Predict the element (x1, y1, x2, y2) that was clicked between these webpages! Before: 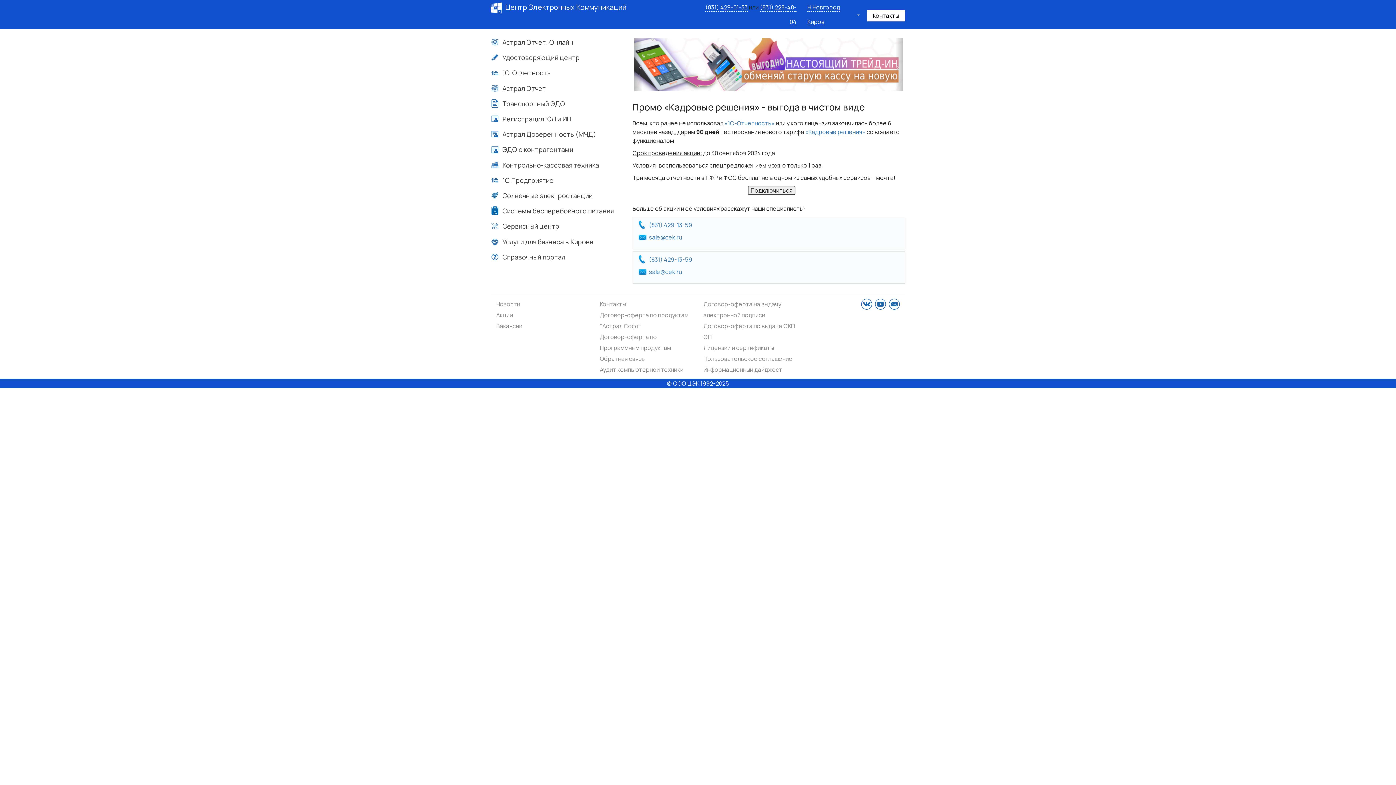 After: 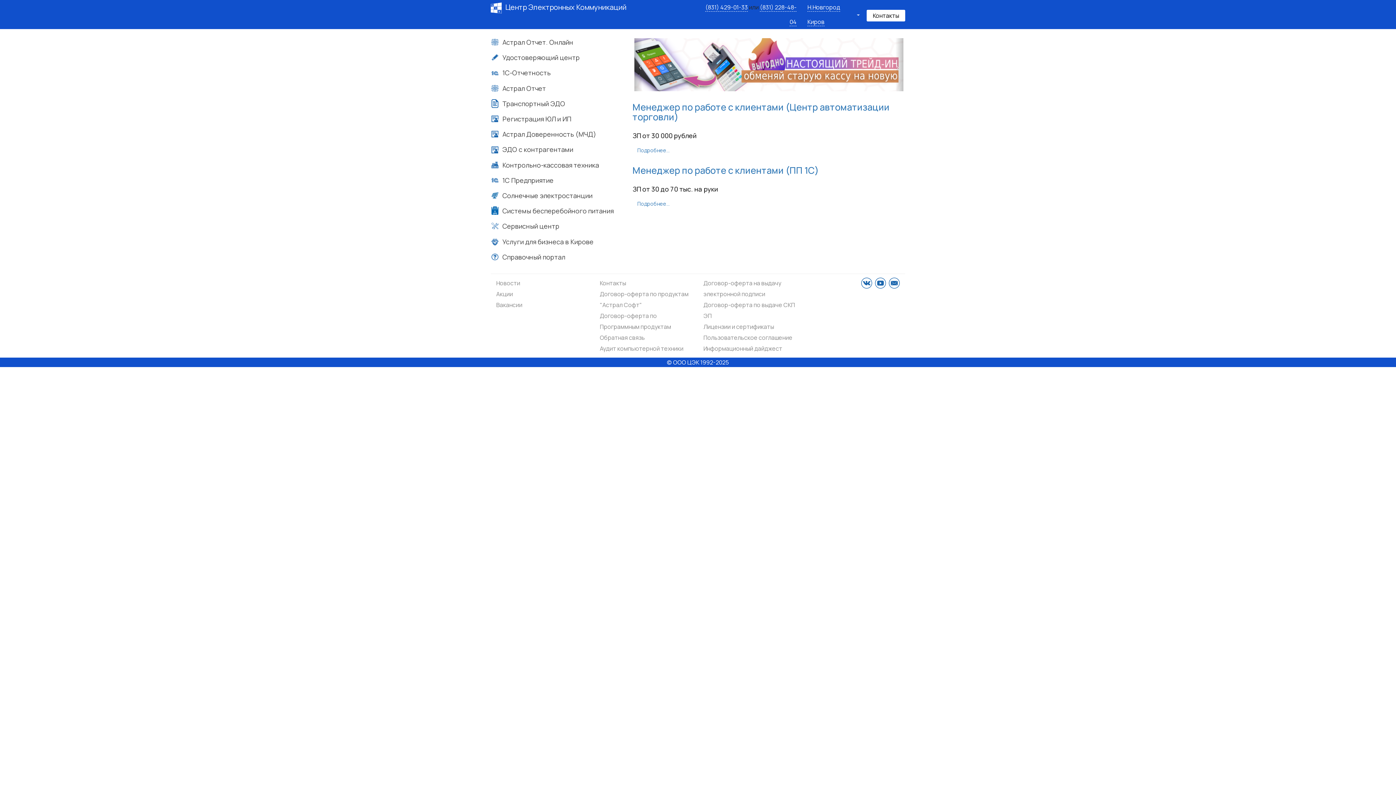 Action: bbox: (496, 320, 589, 331) label: Вакансии